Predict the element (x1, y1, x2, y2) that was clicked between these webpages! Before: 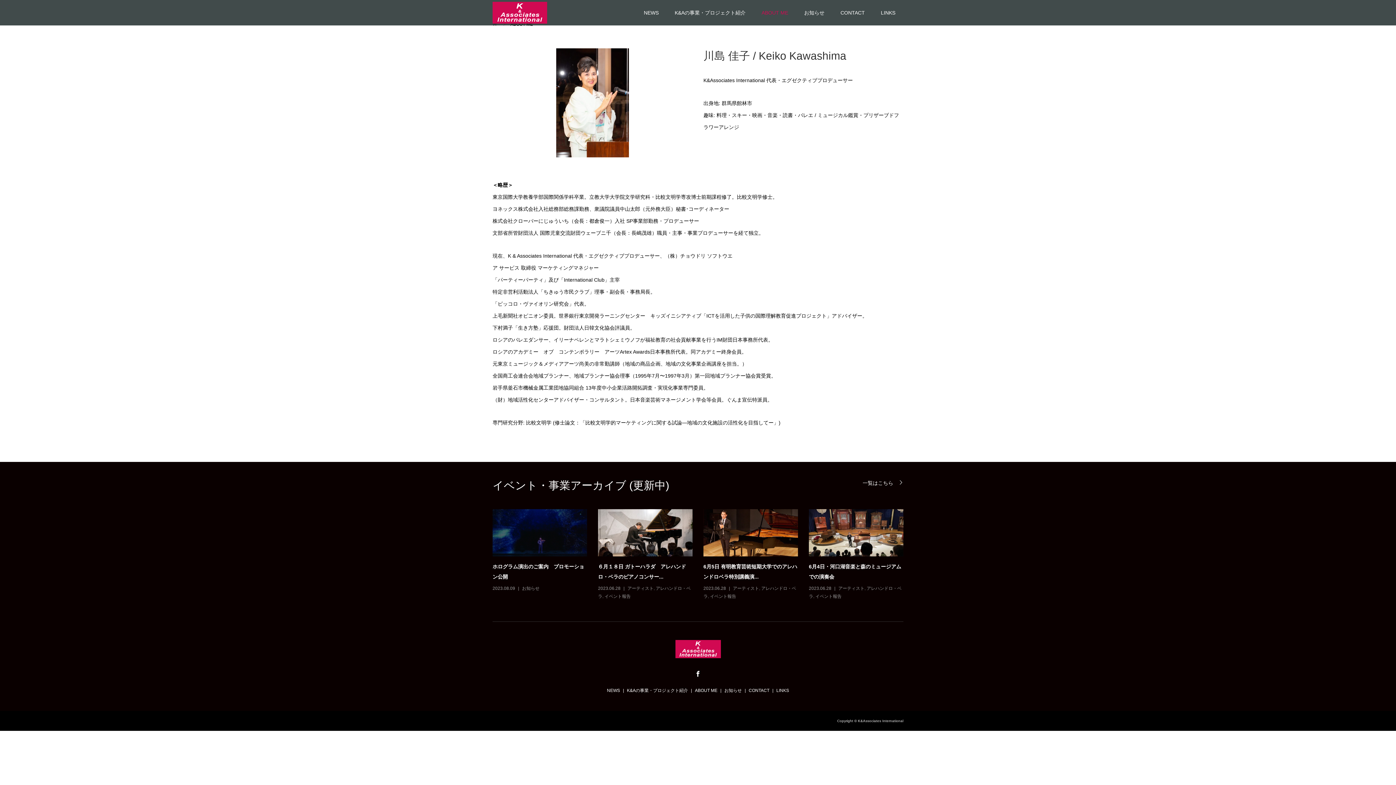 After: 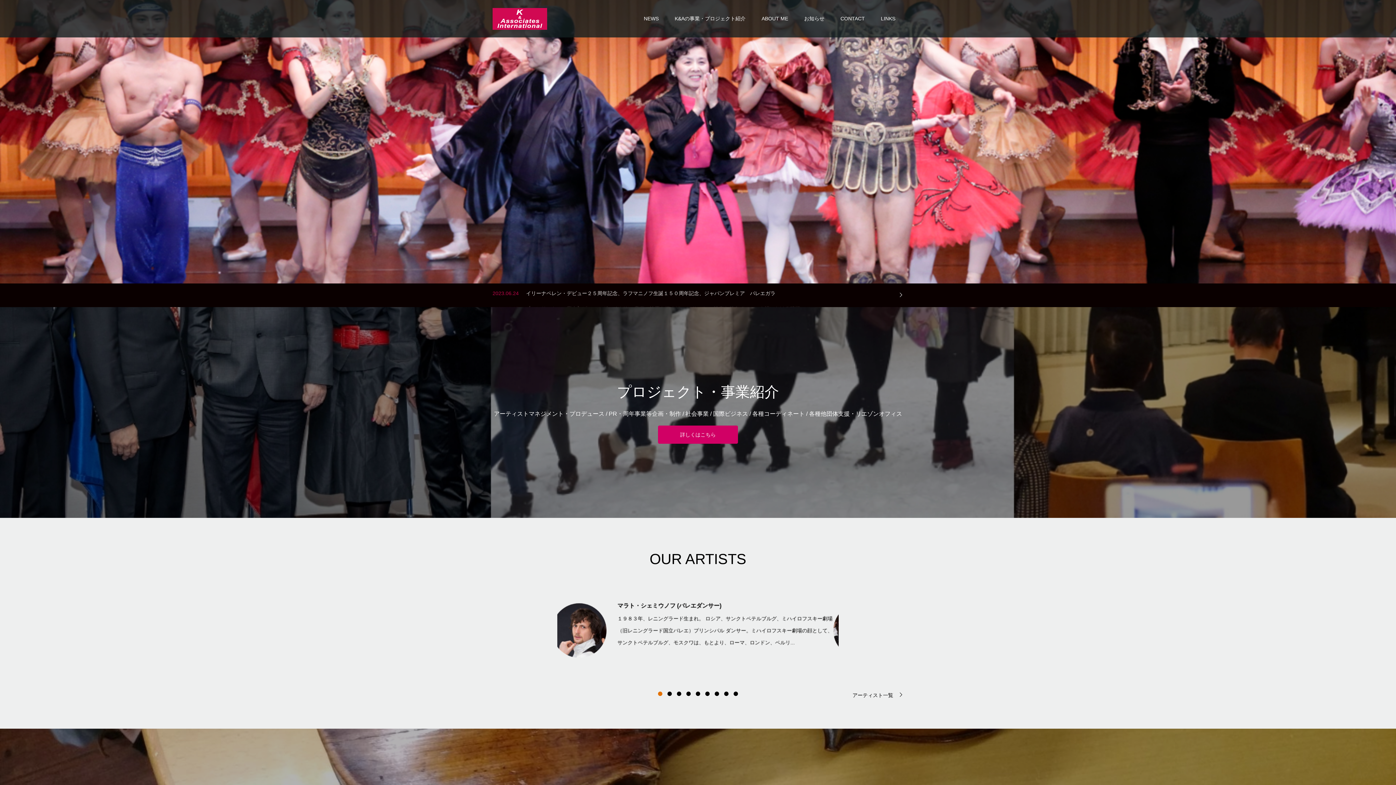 Action: bbox: (492, 0, 601, 25)